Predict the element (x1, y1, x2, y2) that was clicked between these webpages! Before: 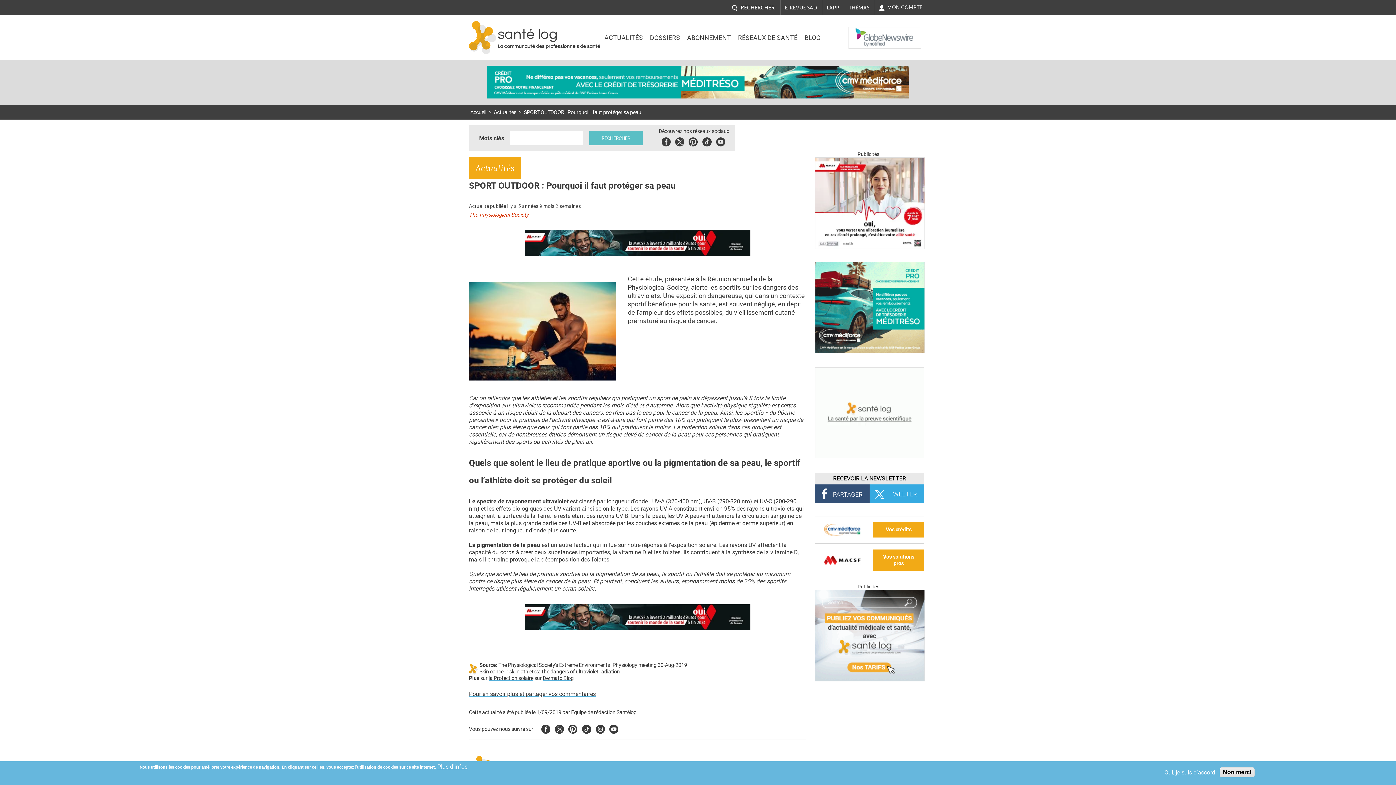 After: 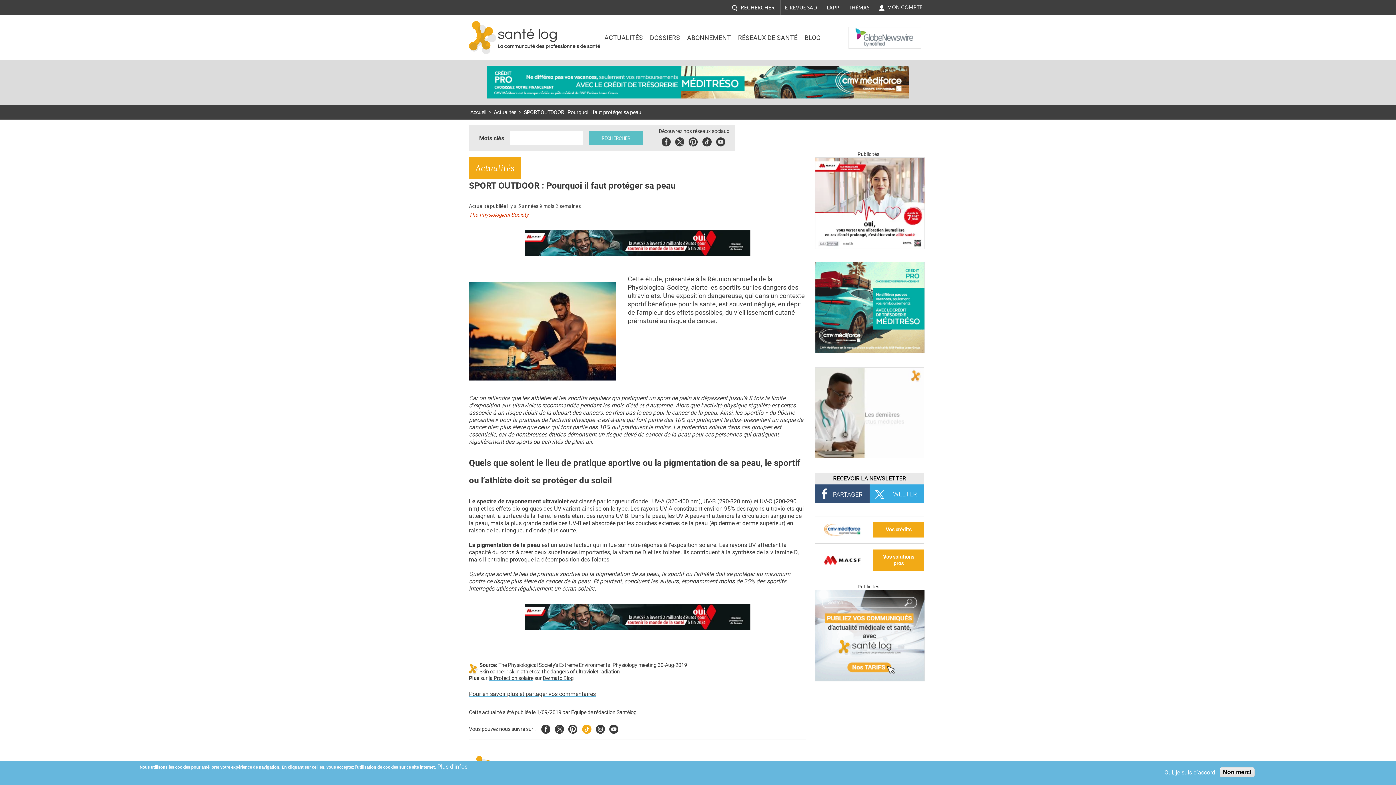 Action: label: Tiktok bbox: (581, 725, 591, 734)